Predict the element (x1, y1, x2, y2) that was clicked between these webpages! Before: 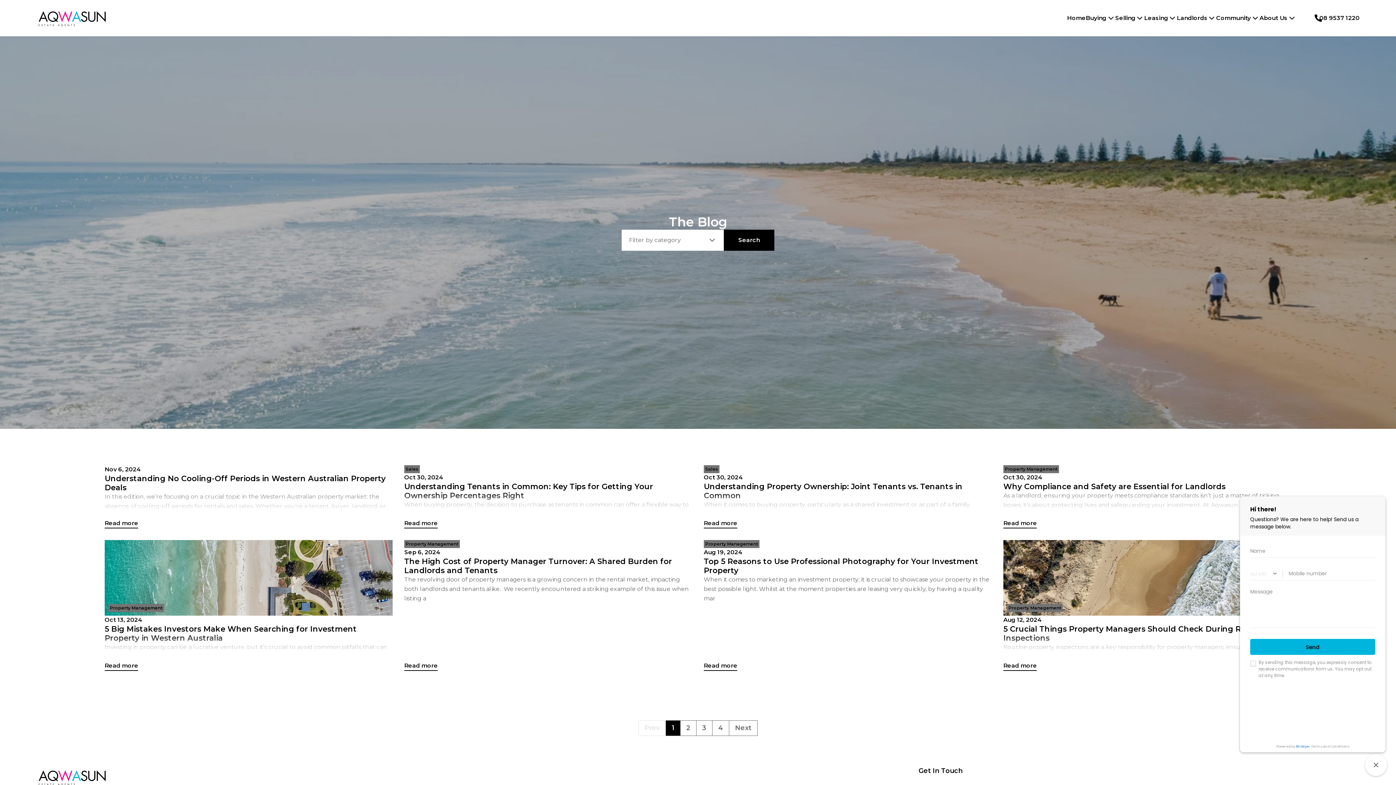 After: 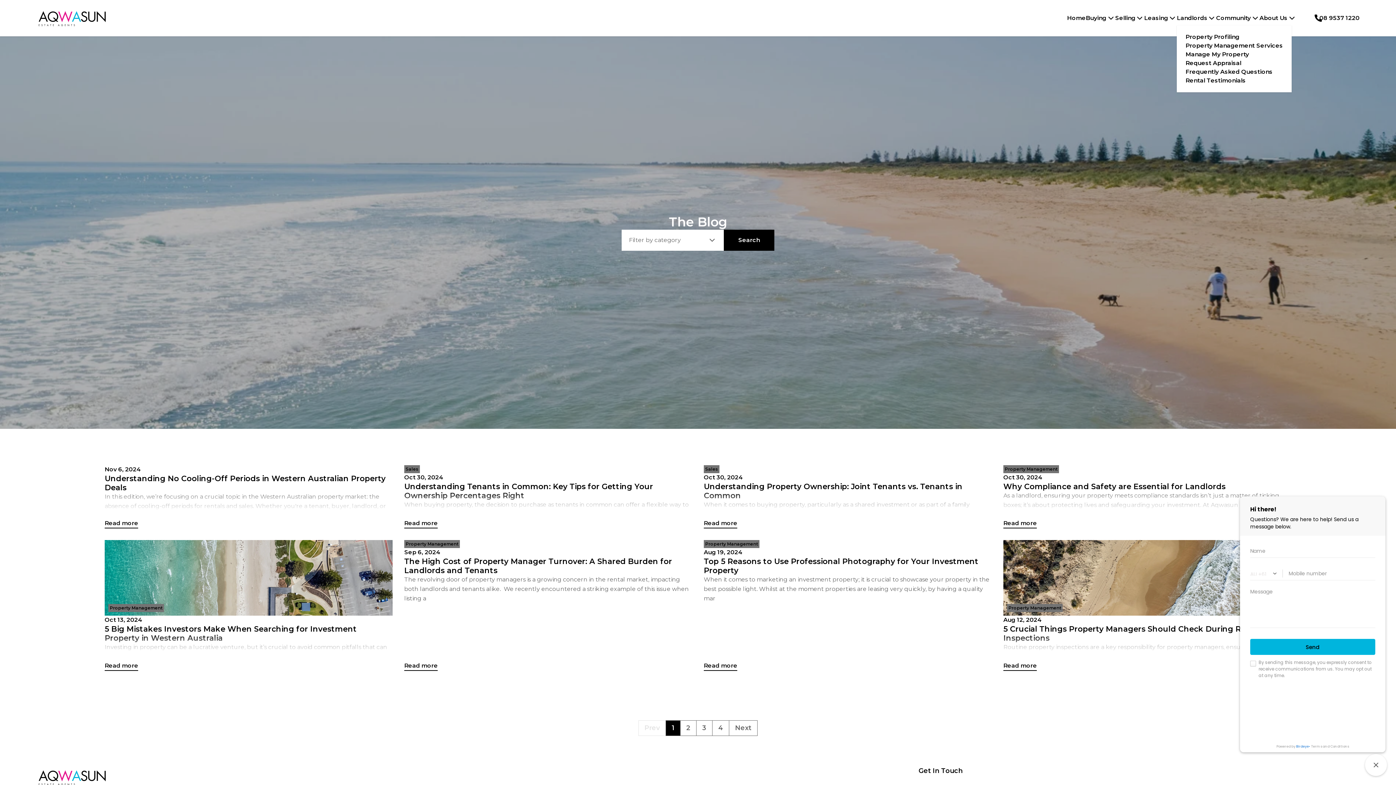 Action: bbox: (1177, 13, 1207, 22) label: Landlords